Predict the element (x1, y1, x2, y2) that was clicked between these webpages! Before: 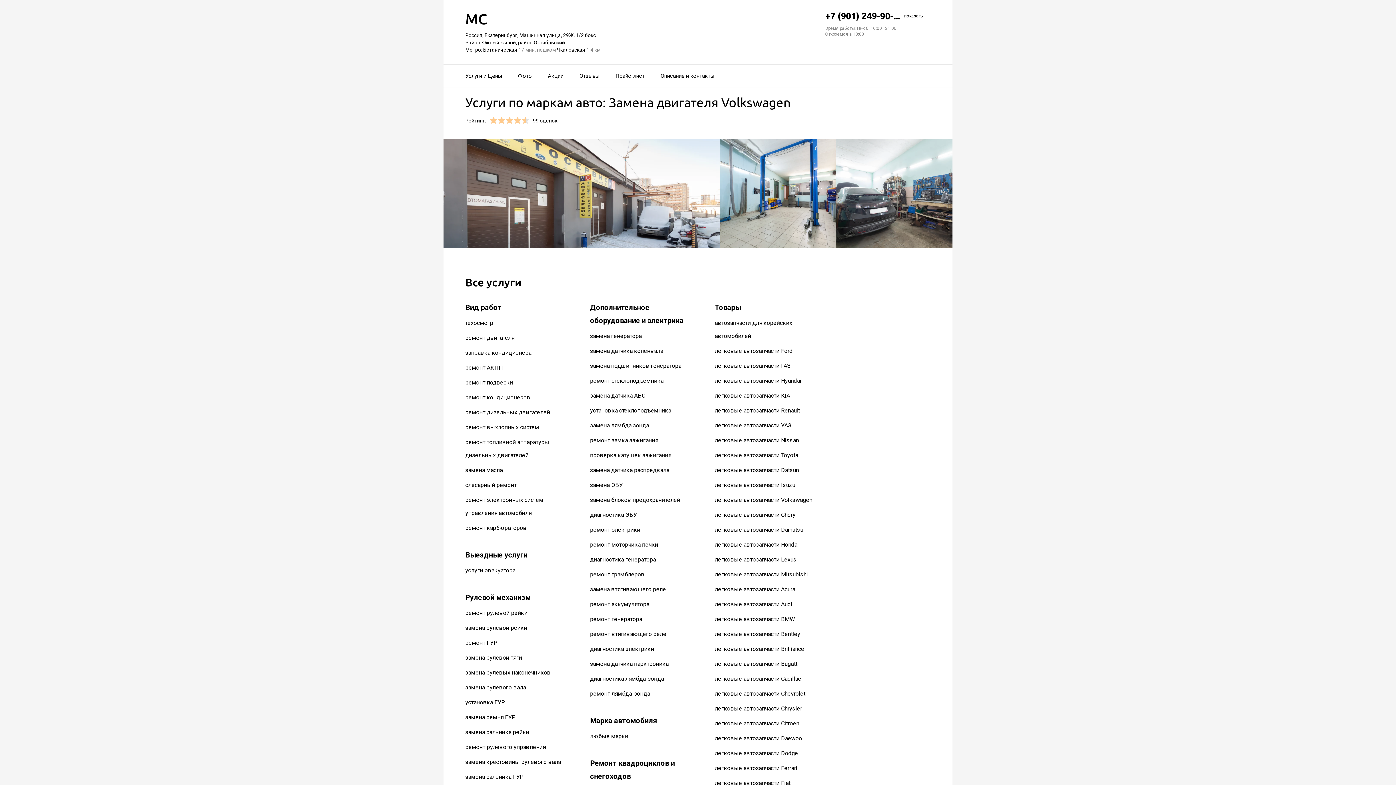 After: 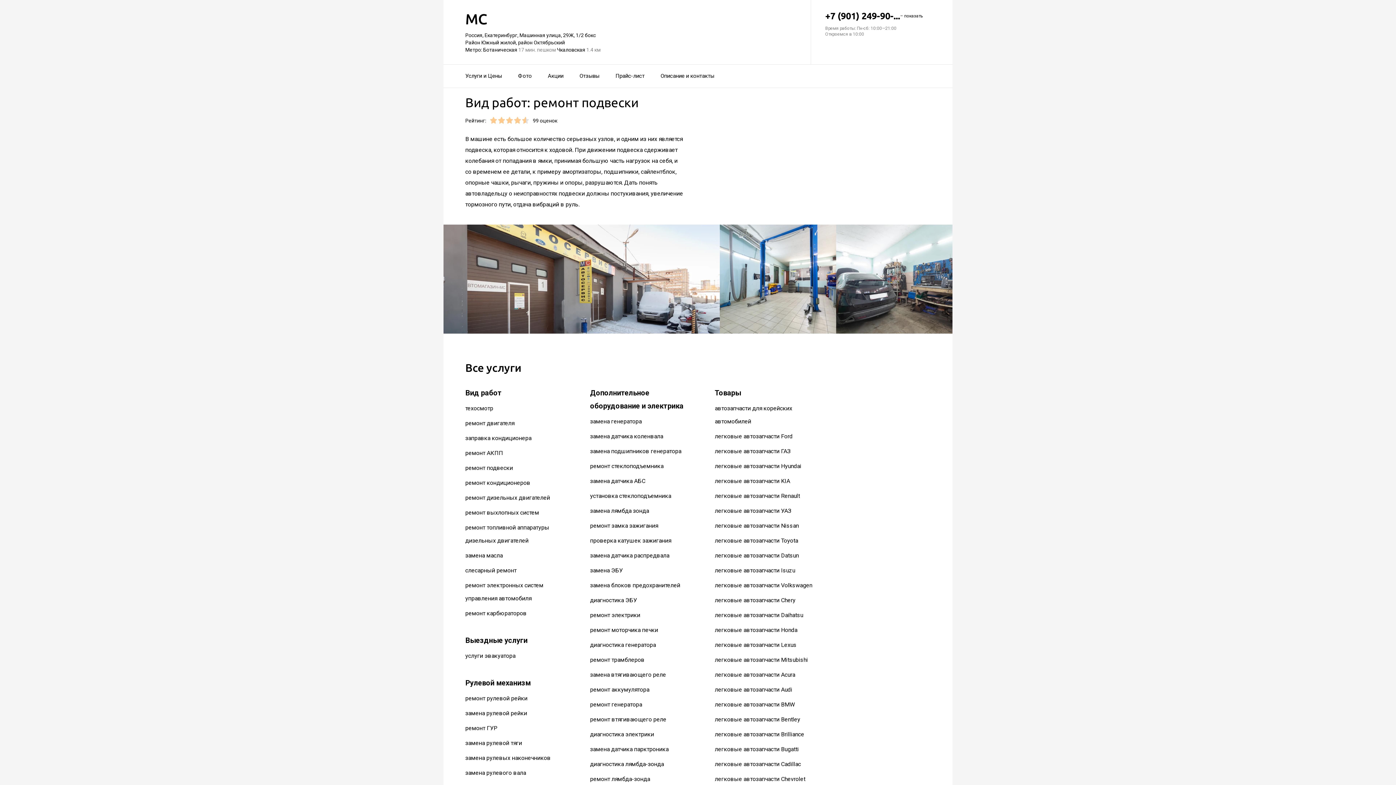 Action: bbox: (465, 379, 513, 386) label: ремонт подвески